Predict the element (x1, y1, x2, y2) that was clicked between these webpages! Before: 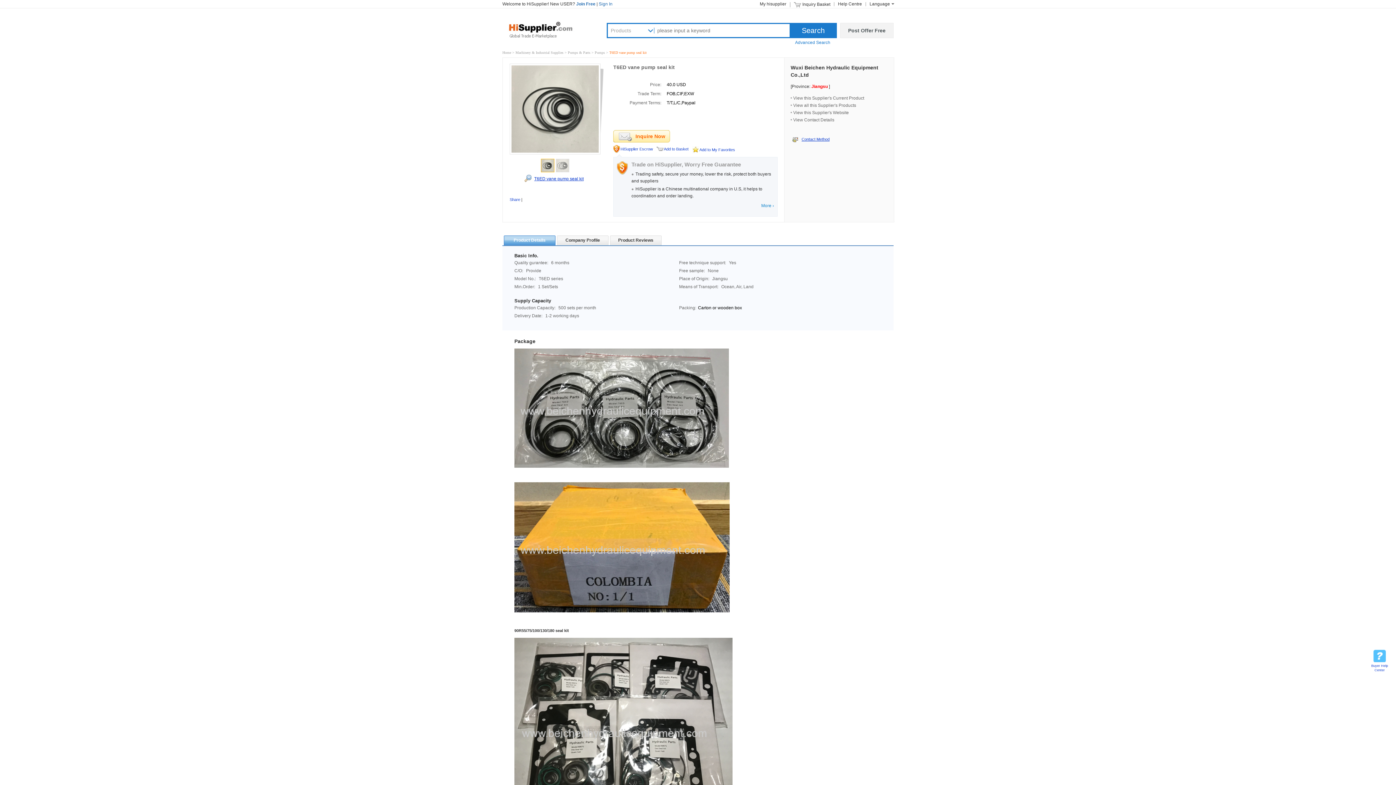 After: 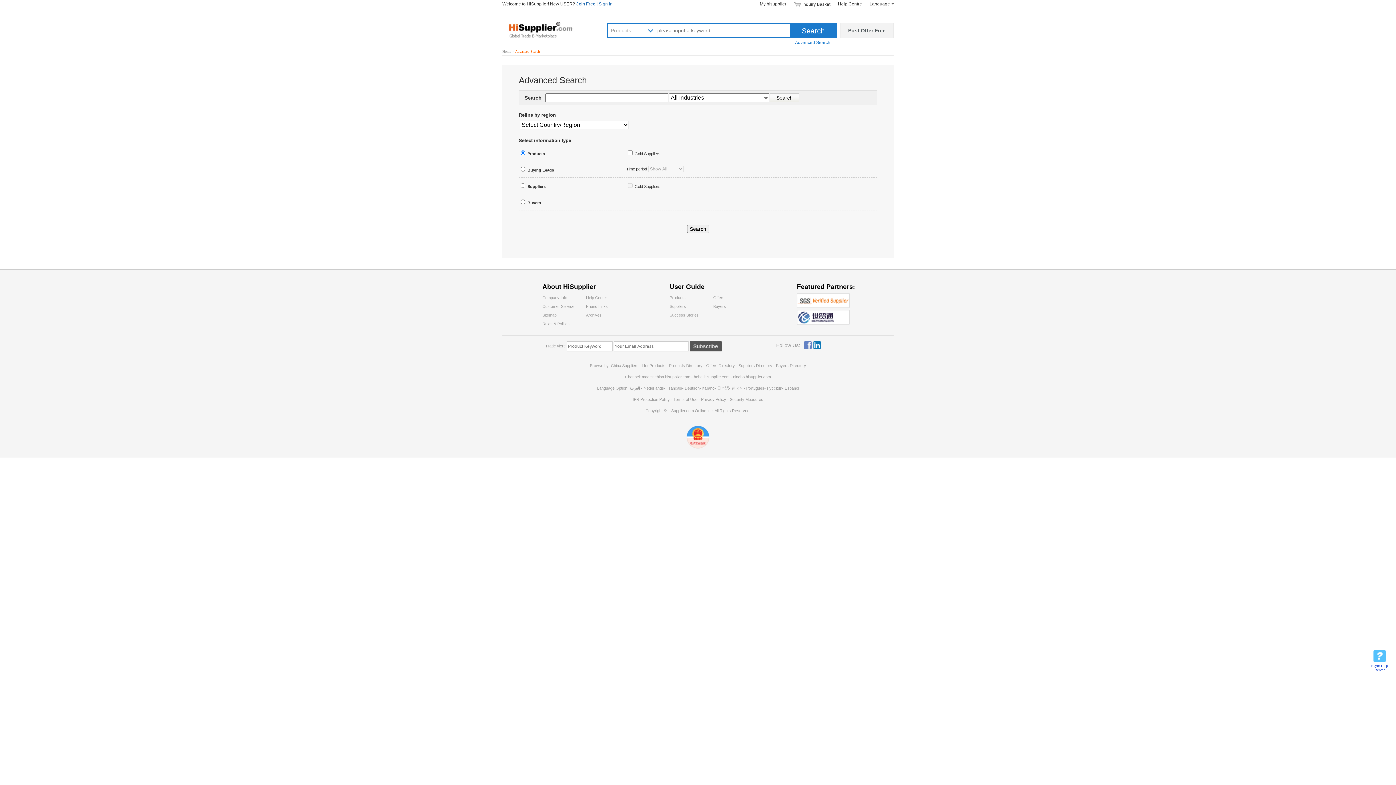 Action: bbox: (795, 40, 830, 45) label: Advanced Search